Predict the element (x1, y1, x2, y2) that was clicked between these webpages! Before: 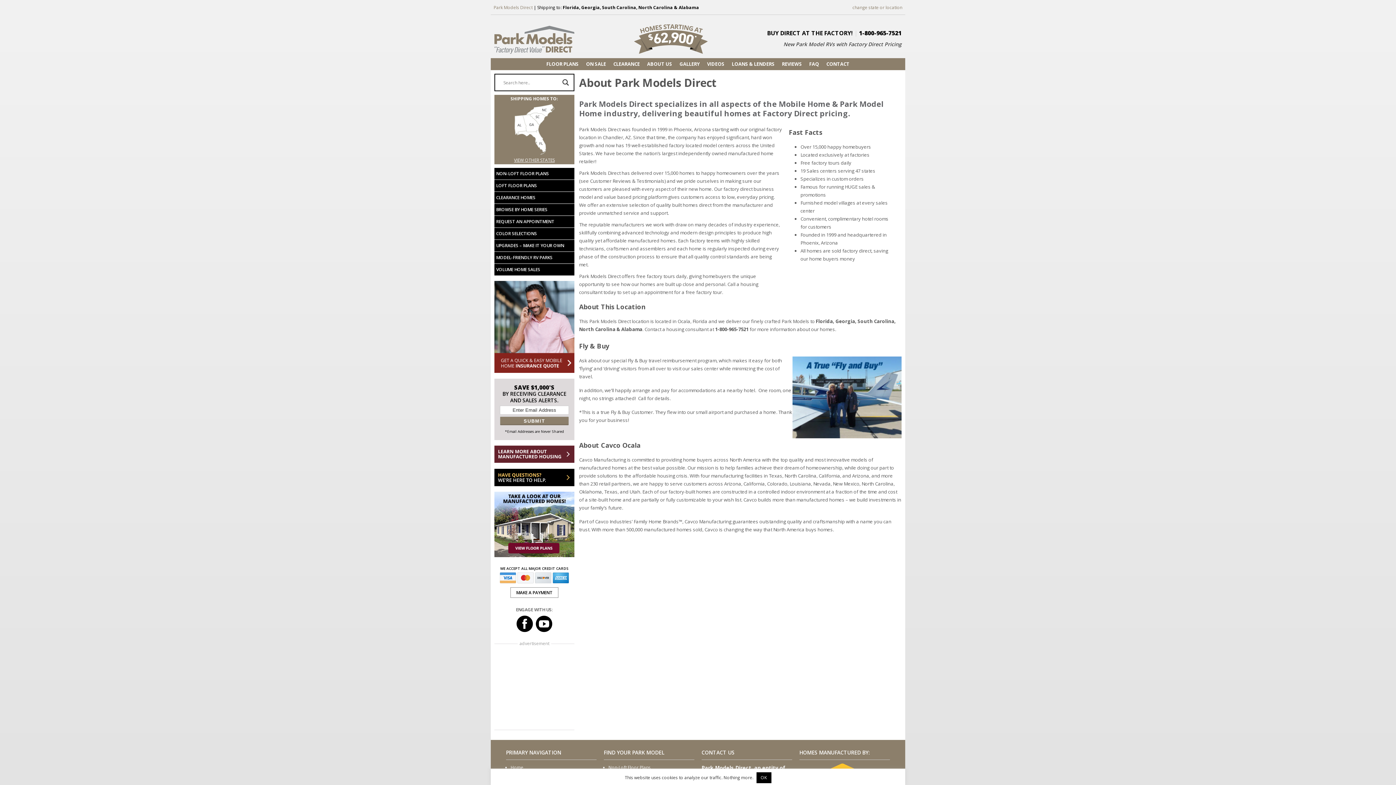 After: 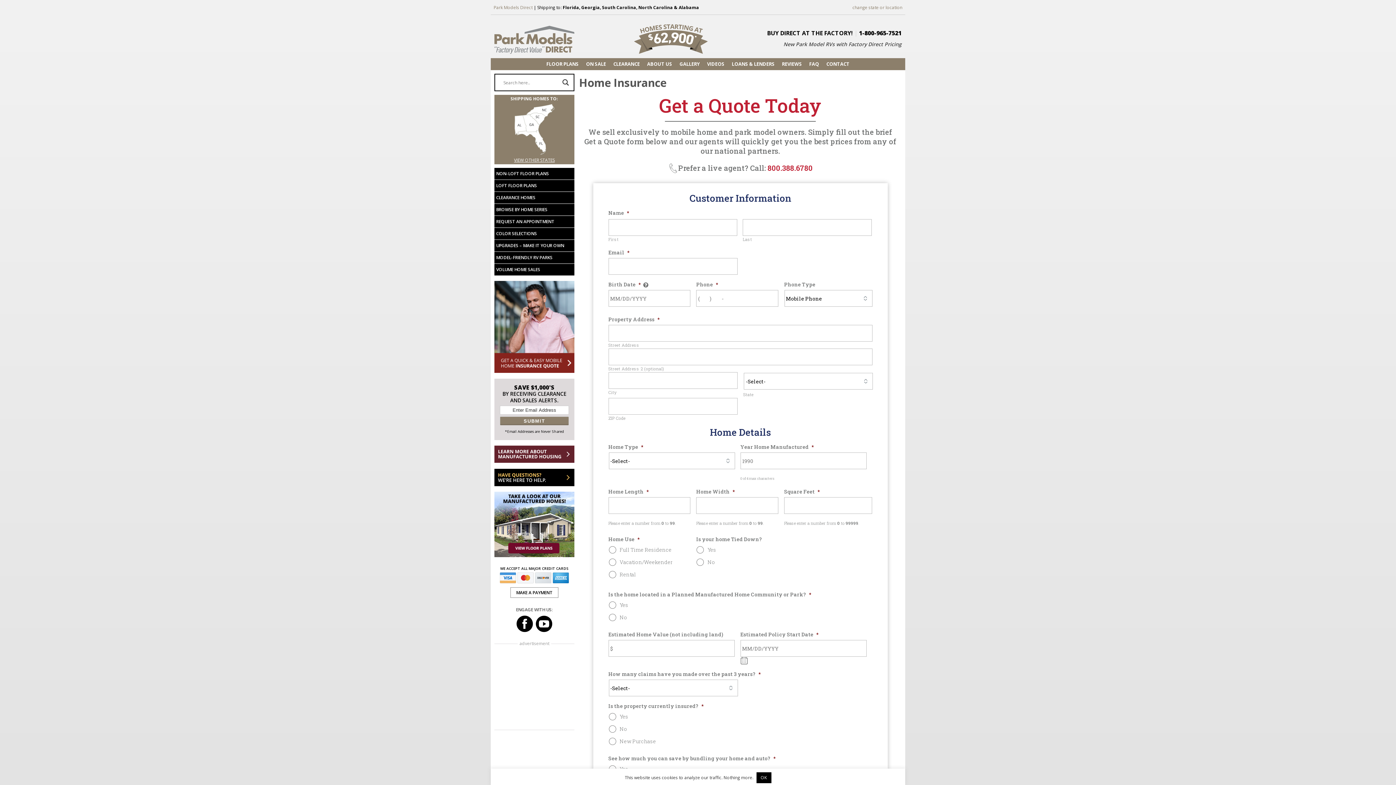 Action: bbox: (494, 366, 574, 372)